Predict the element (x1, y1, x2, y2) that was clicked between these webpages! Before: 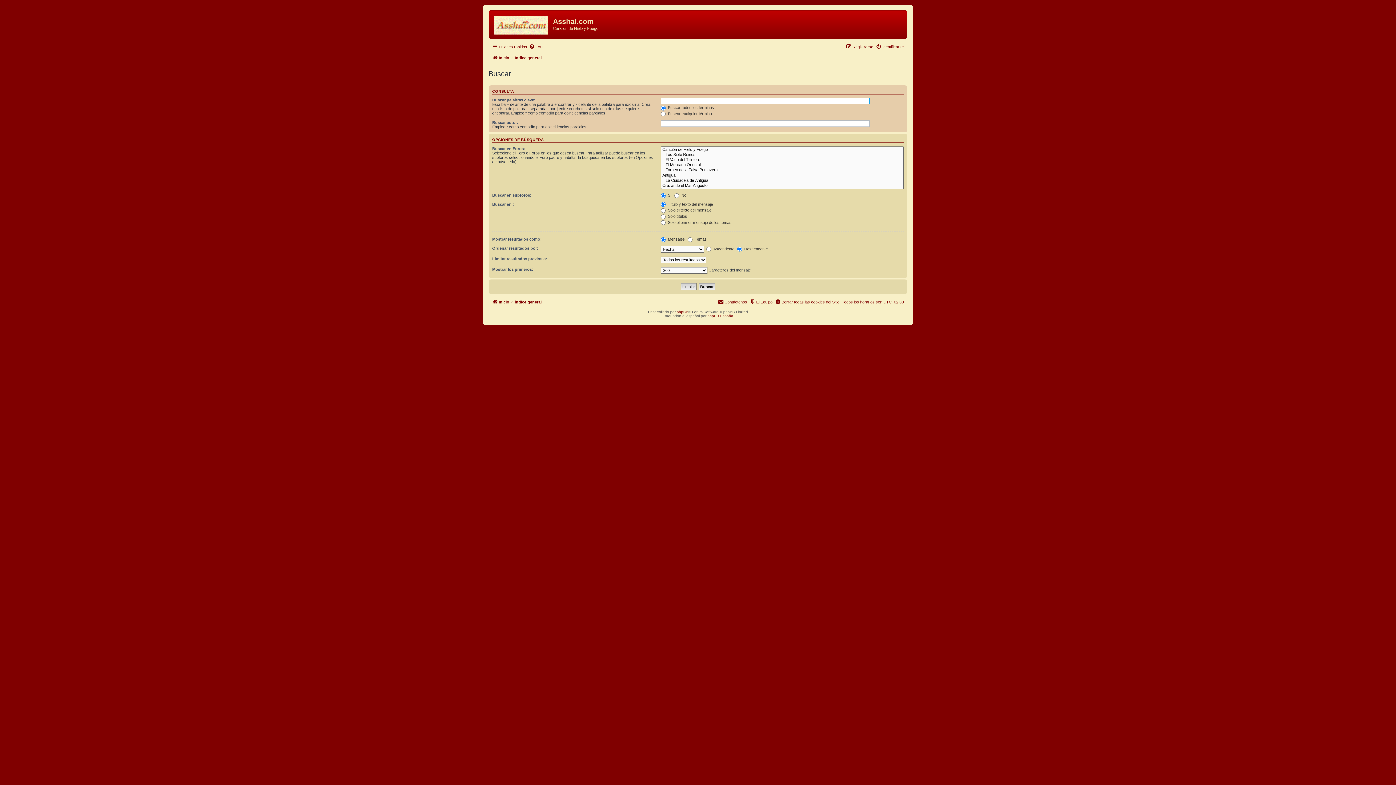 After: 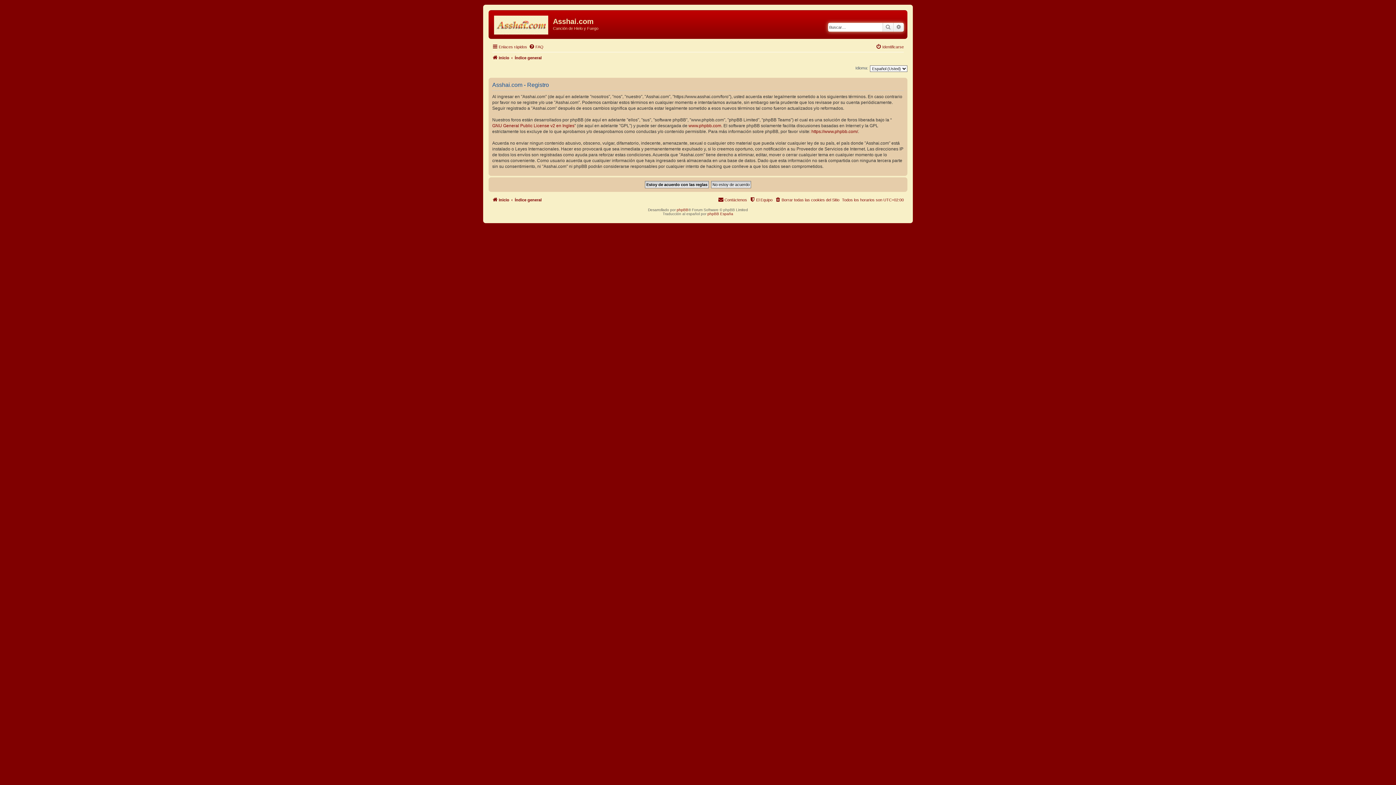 Action: bbox: (846, 42, 873, 51) label: Registrarse